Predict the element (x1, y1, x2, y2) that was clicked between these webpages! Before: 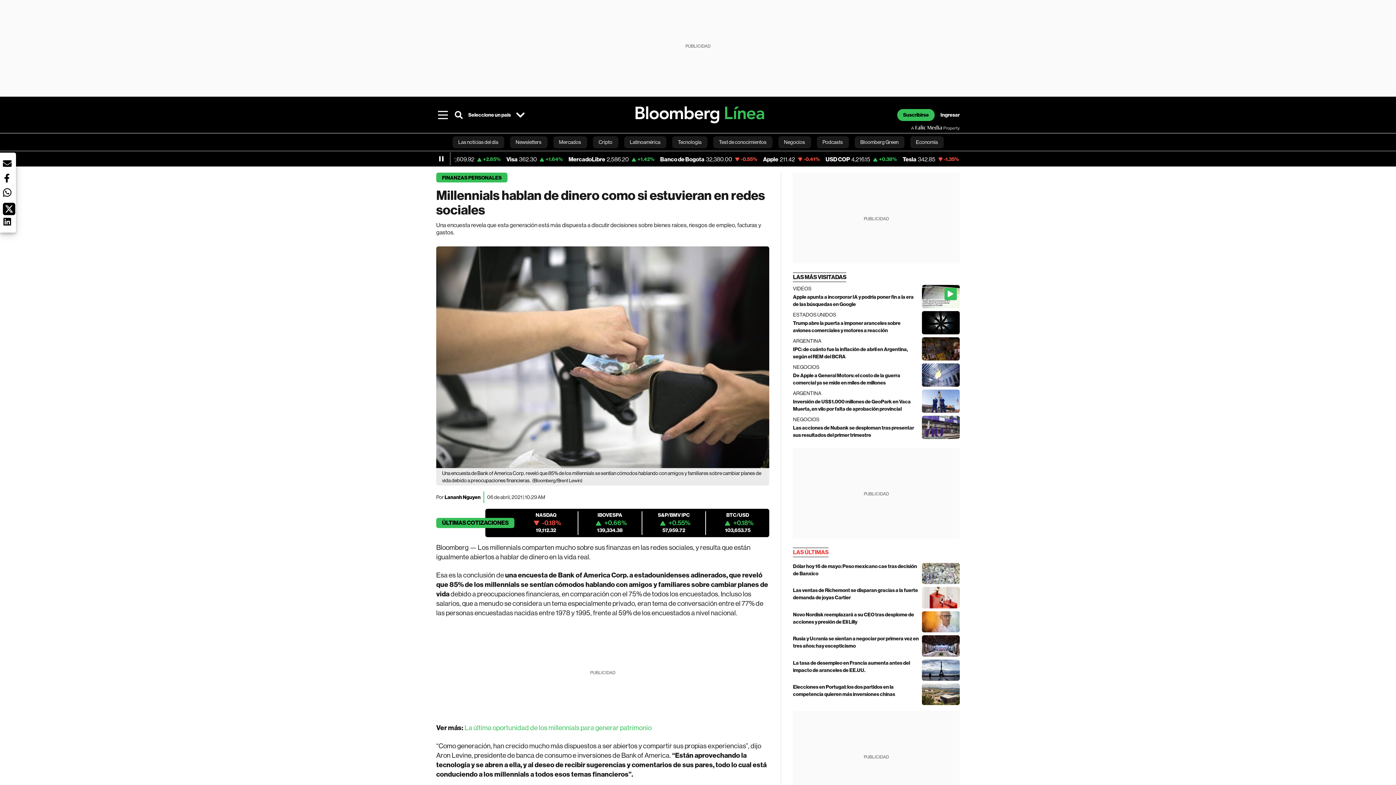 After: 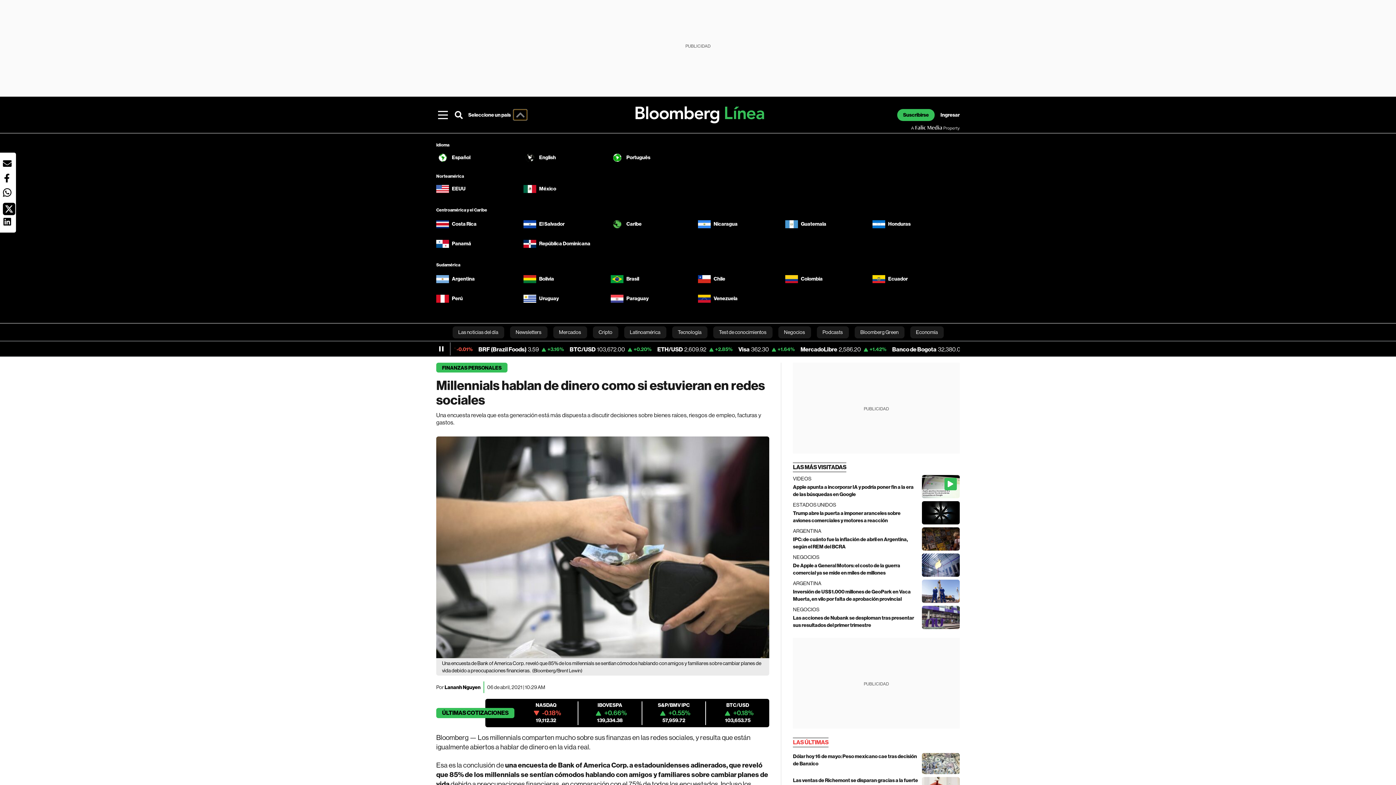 Action: bbox: (513, 109, 526, 120) label: country-menu